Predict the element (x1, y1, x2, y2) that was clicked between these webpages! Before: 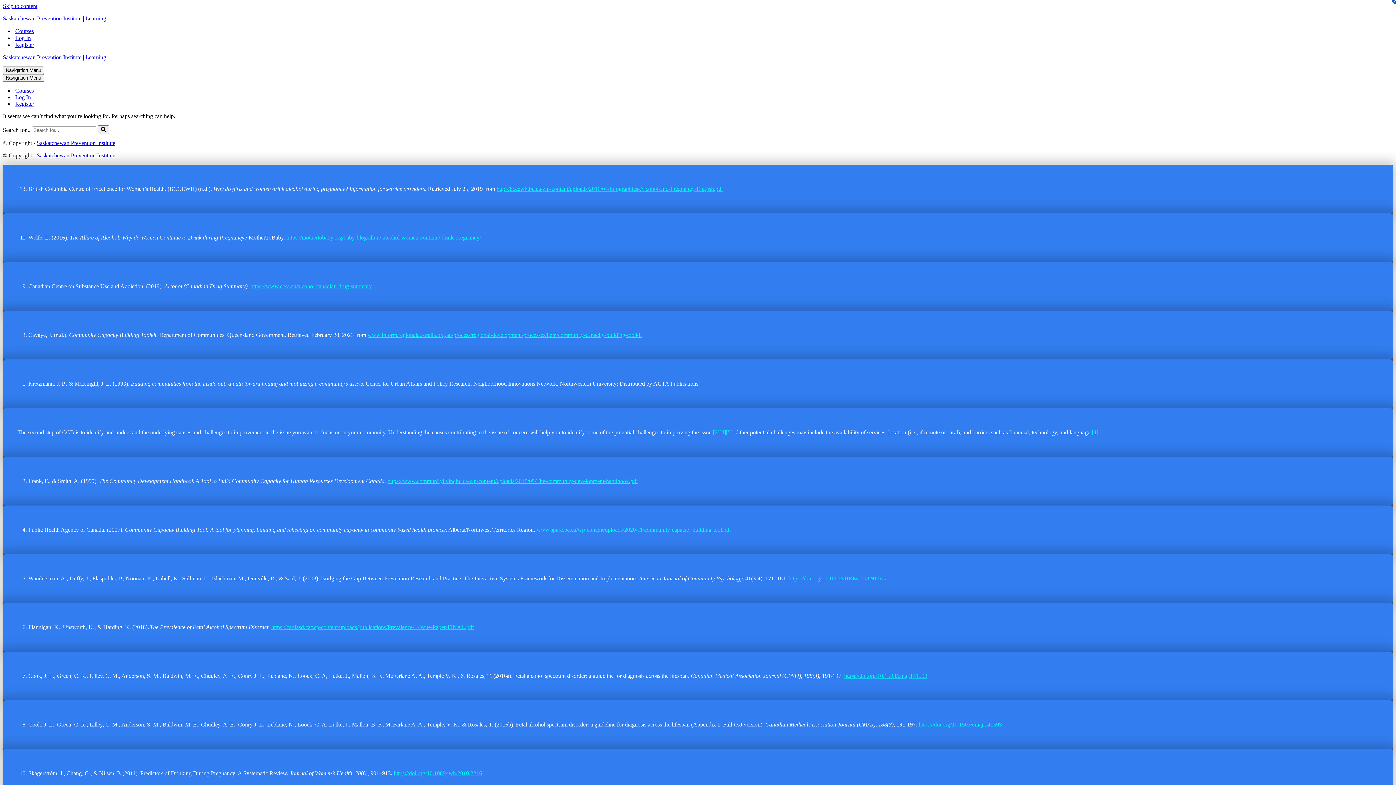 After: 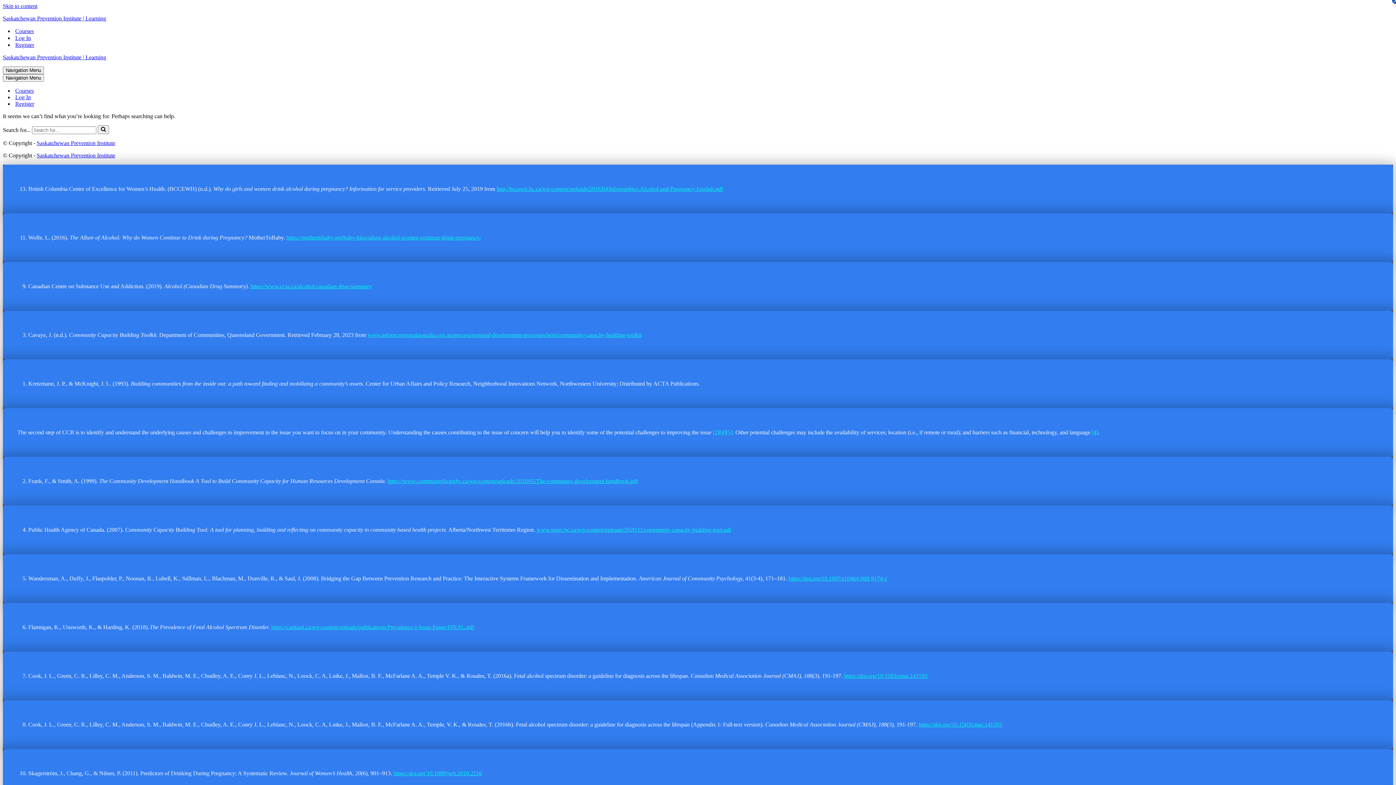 Action: label: [5] bbox: (726, 429, 732, 435)